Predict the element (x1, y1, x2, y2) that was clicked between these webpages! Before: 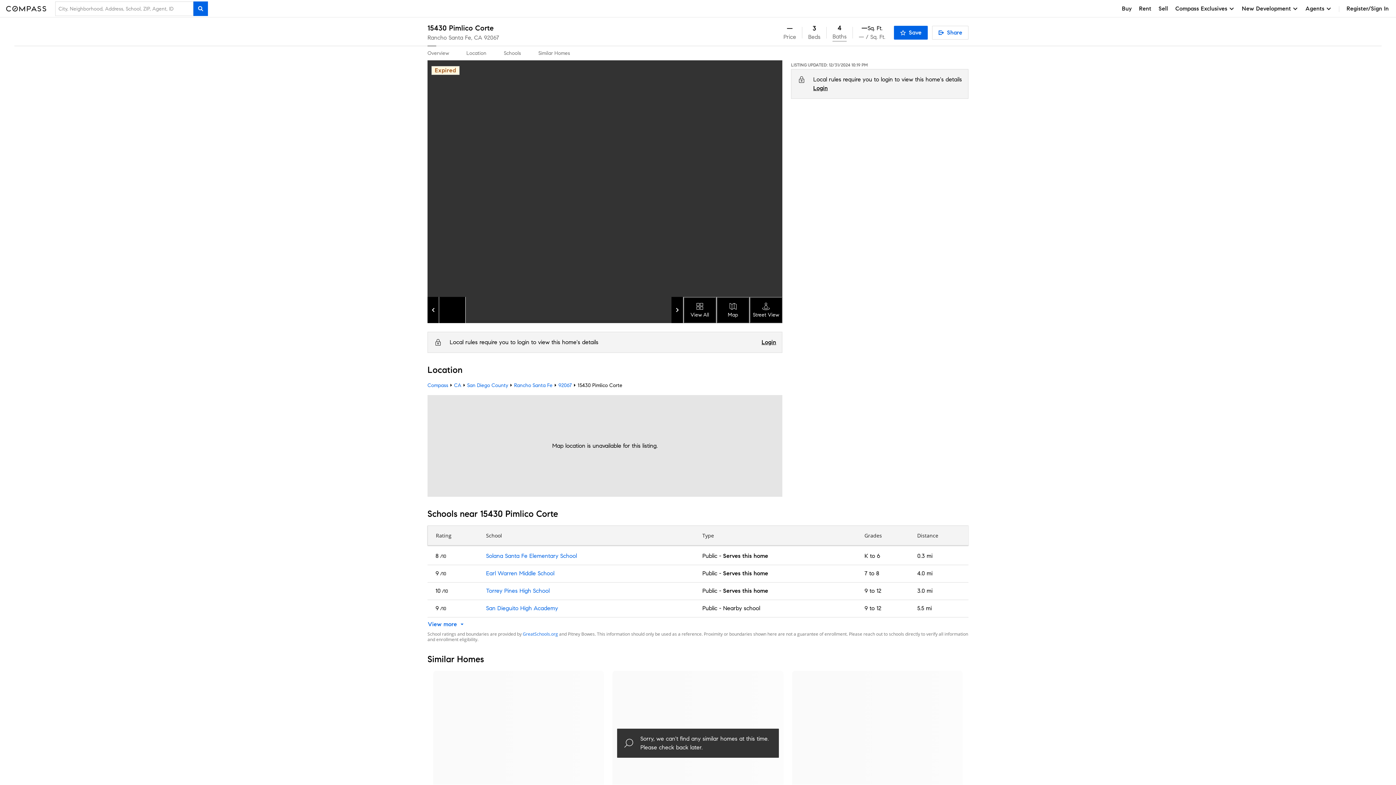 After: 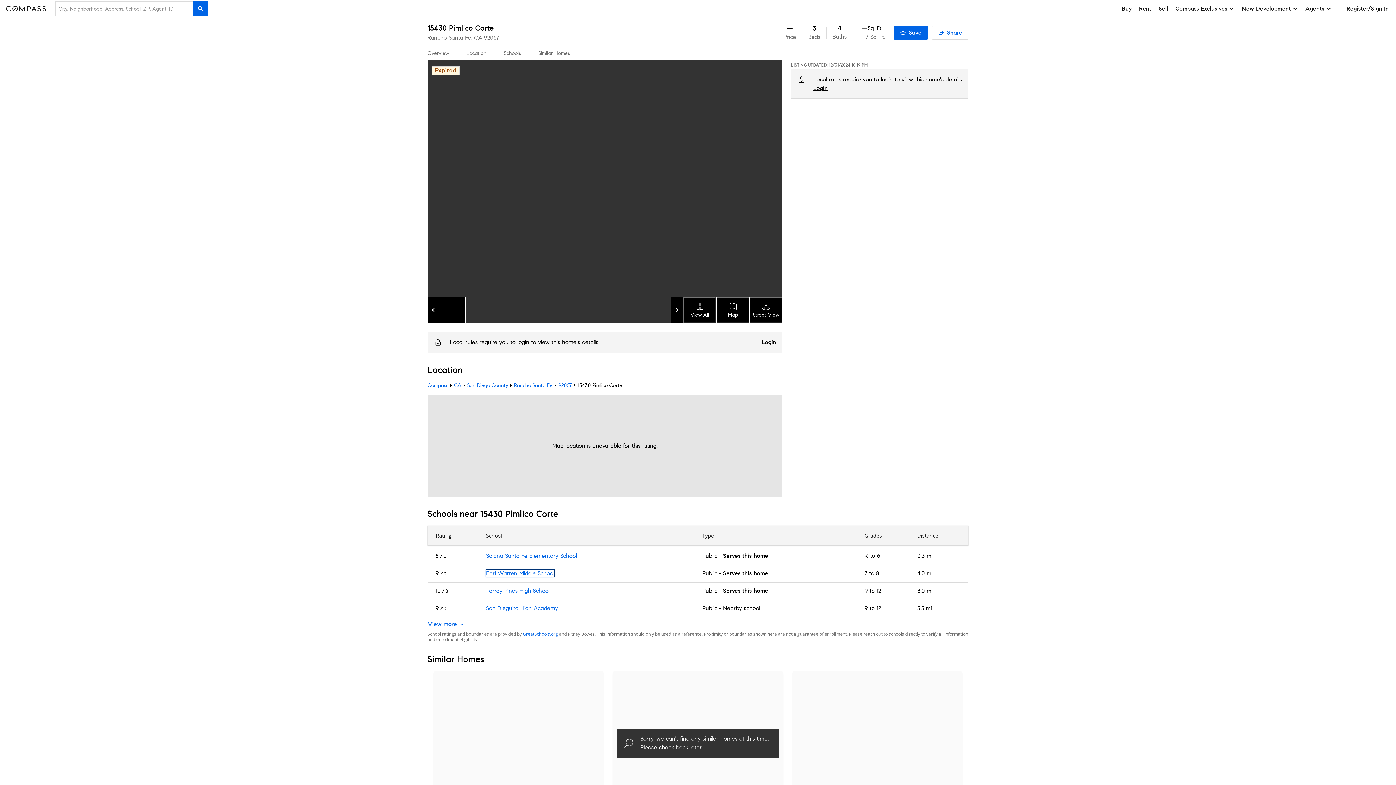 Action: label: Earl Warren Middle School bbox: (486, 570, 554, 576)